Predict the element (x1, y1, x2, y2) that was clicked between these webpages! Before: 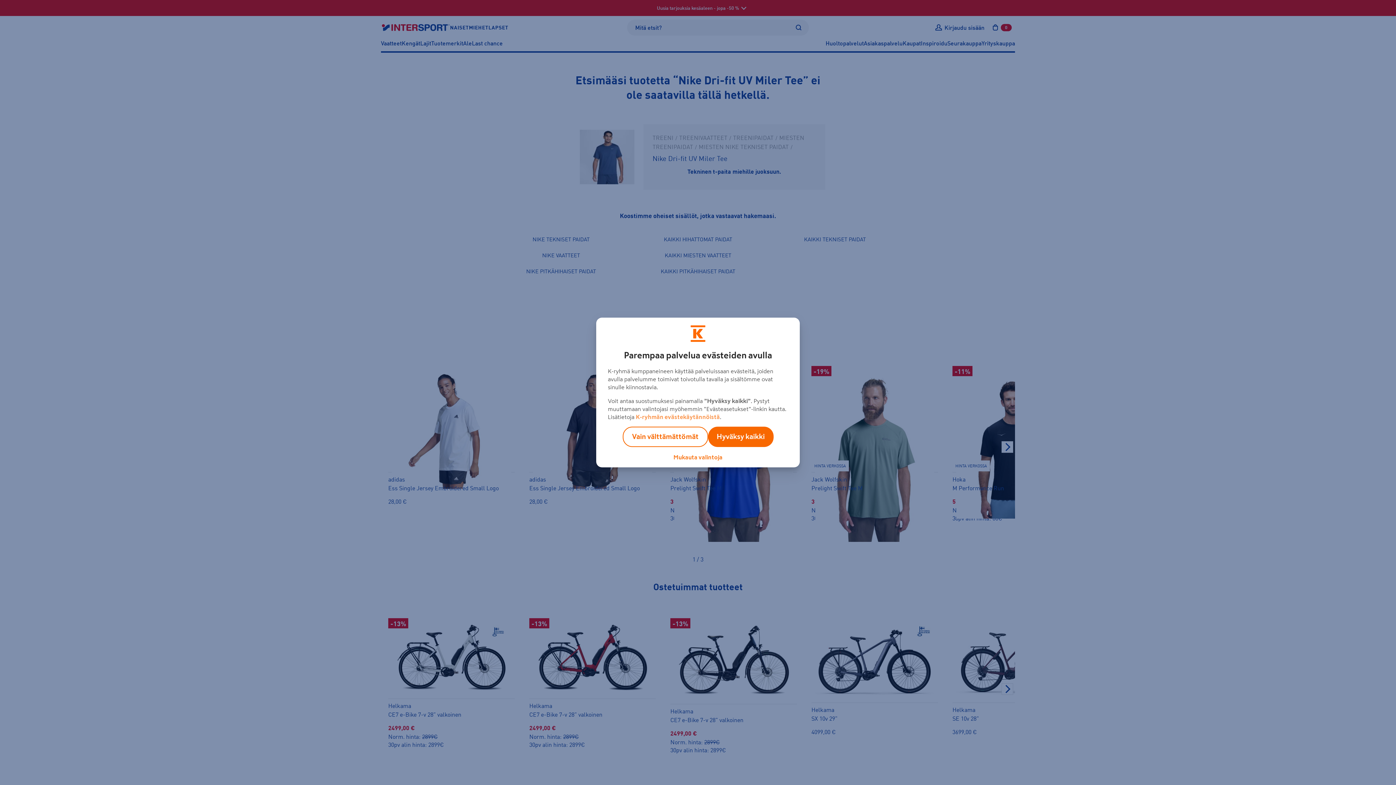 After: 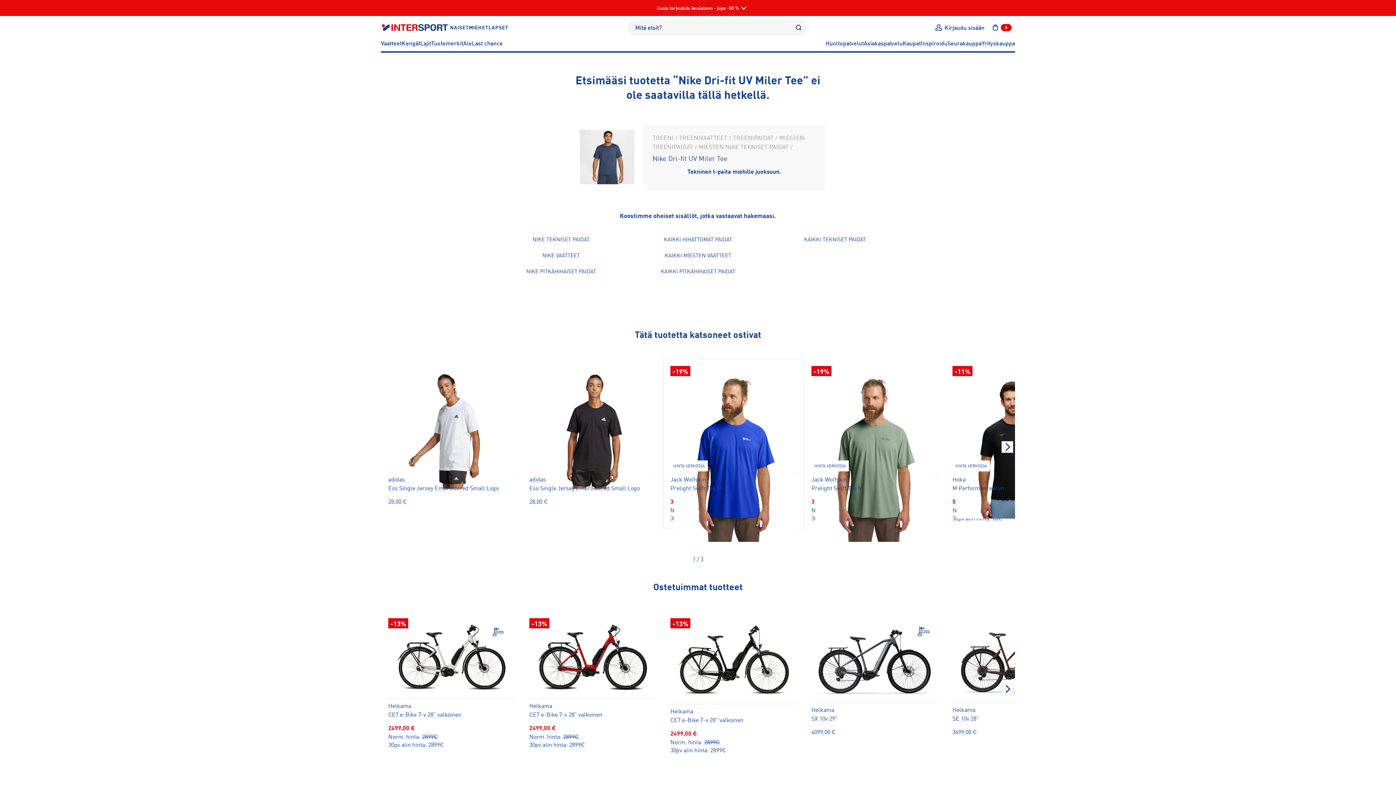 Action: label: Vain välttämättömät bbox: (622, 426, 708, 447)